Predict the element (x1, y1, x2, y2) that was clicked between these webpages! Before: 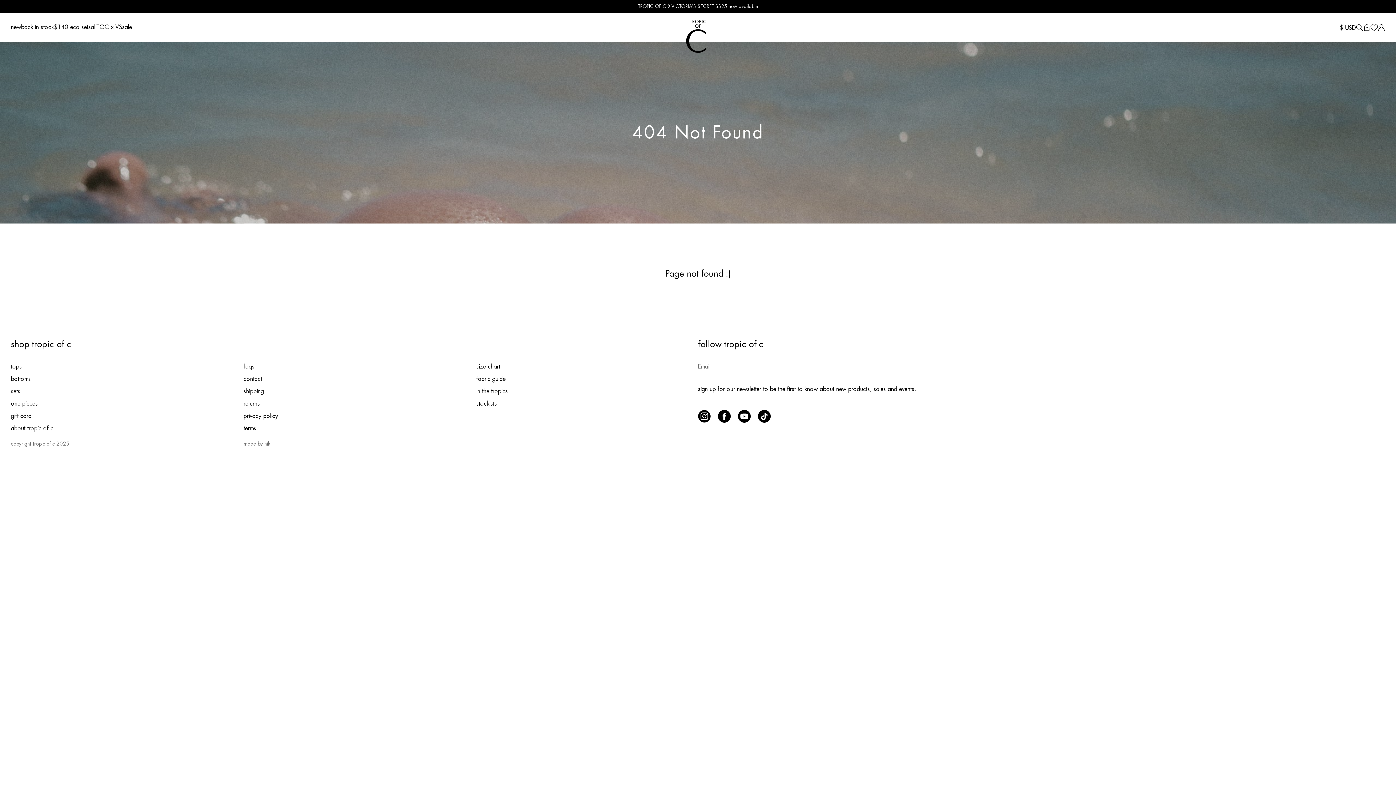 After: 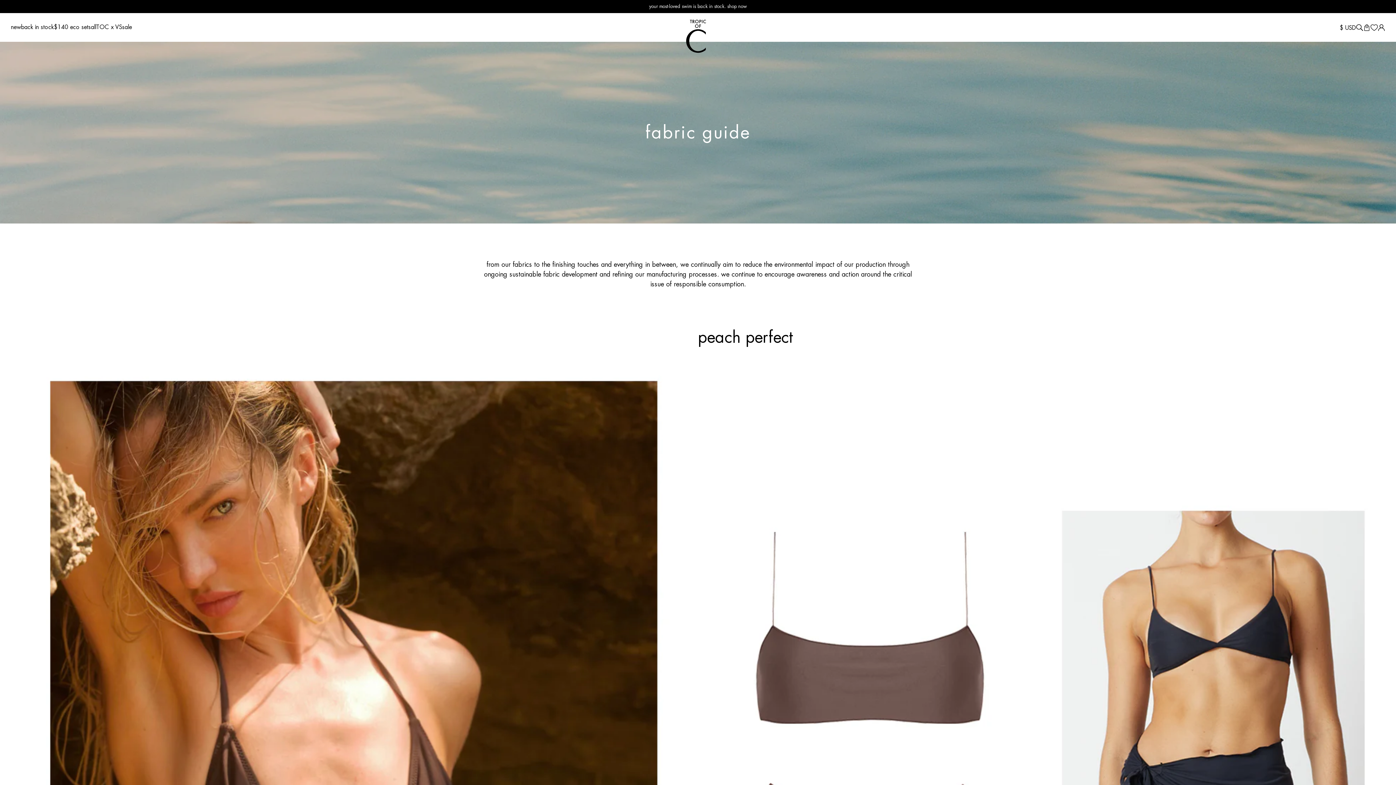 Action: bbox: (476, 376, 505, 382) label: fabric guide